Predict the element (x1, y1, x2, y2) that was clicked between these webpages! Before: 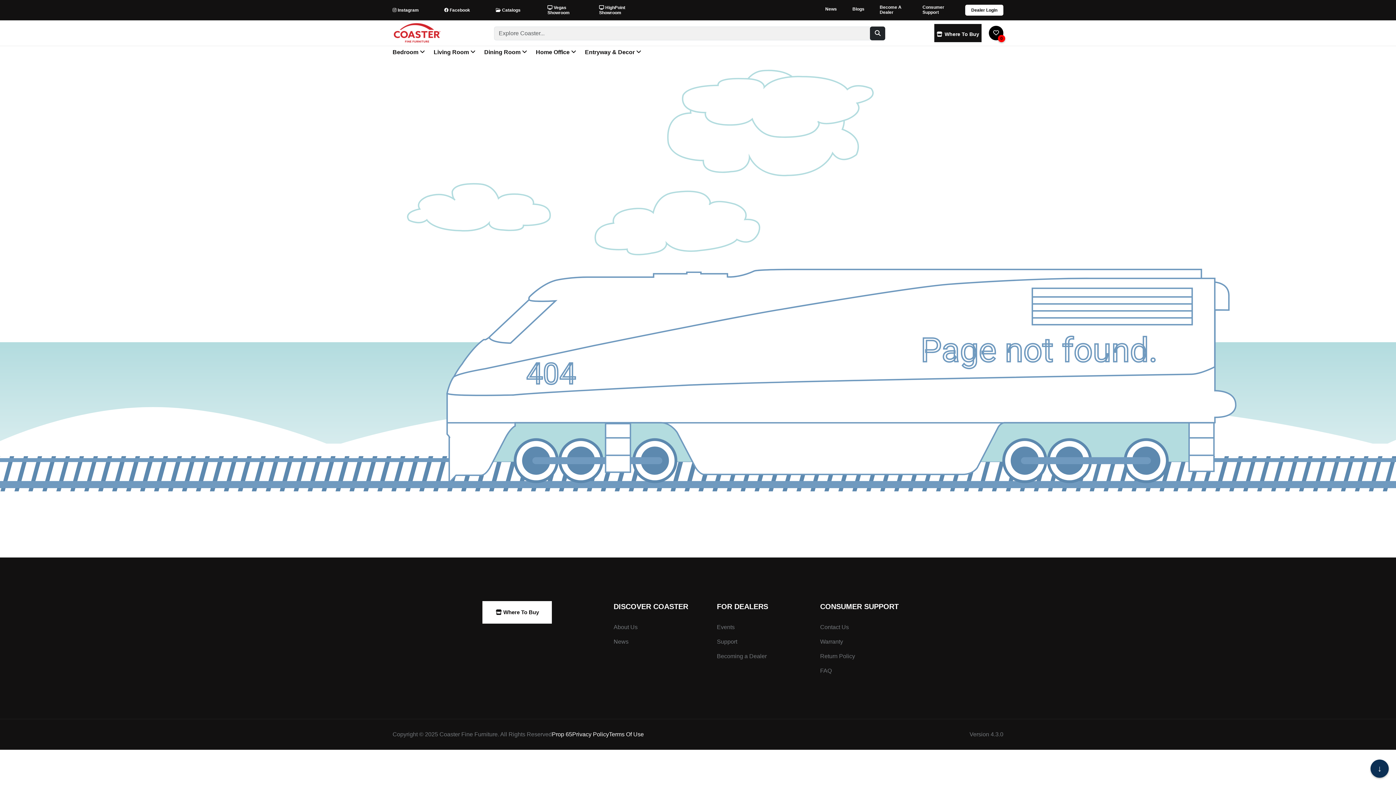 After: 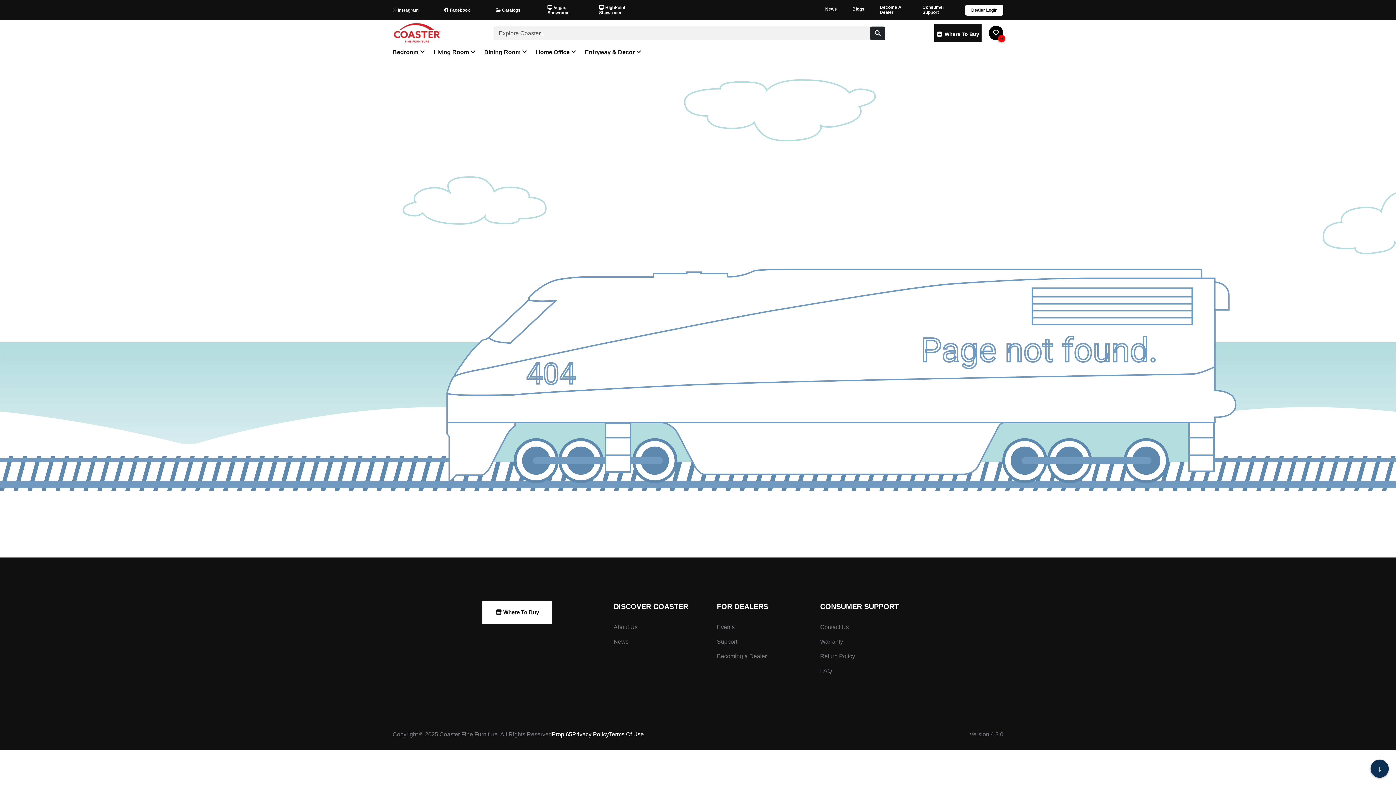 Action: label:  Catalogs bbox: (496, 7, 538, 12)